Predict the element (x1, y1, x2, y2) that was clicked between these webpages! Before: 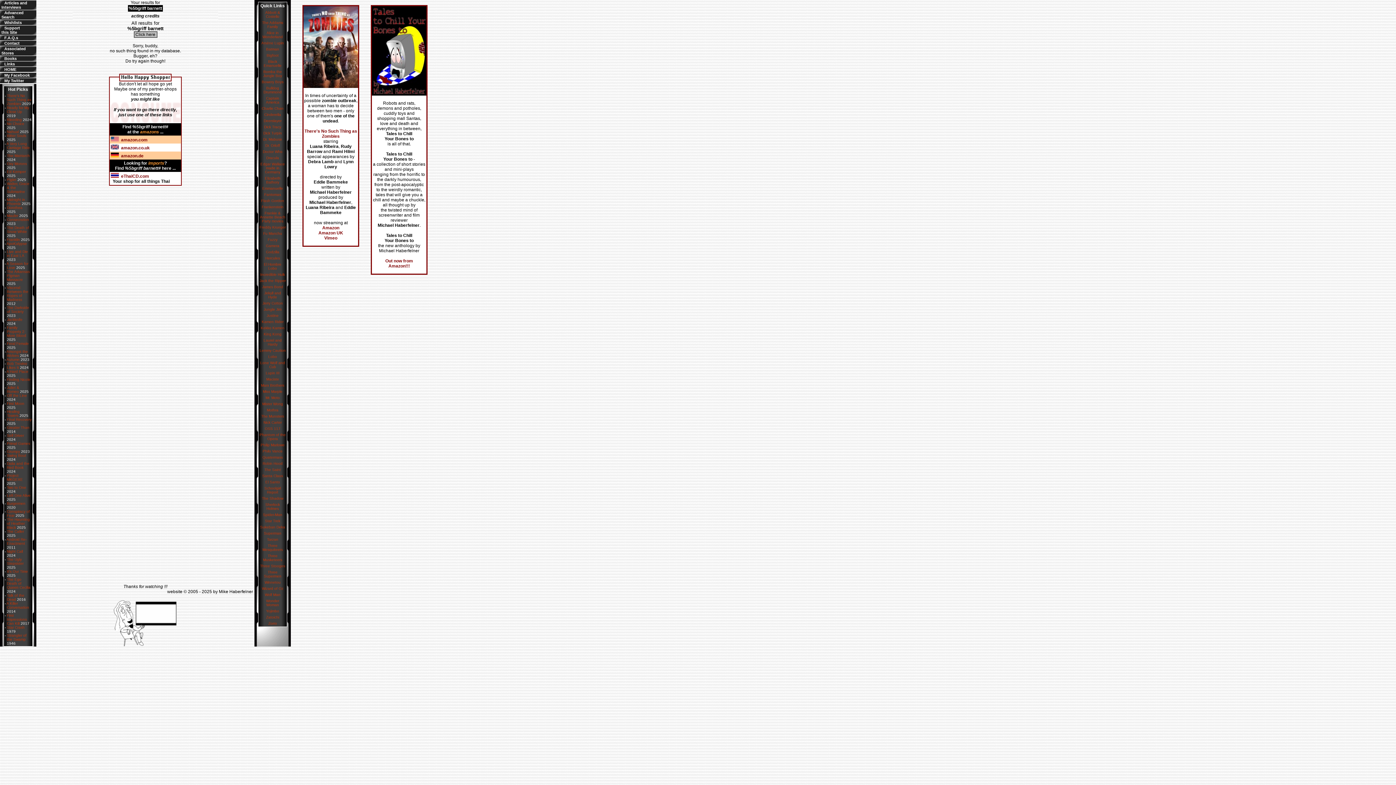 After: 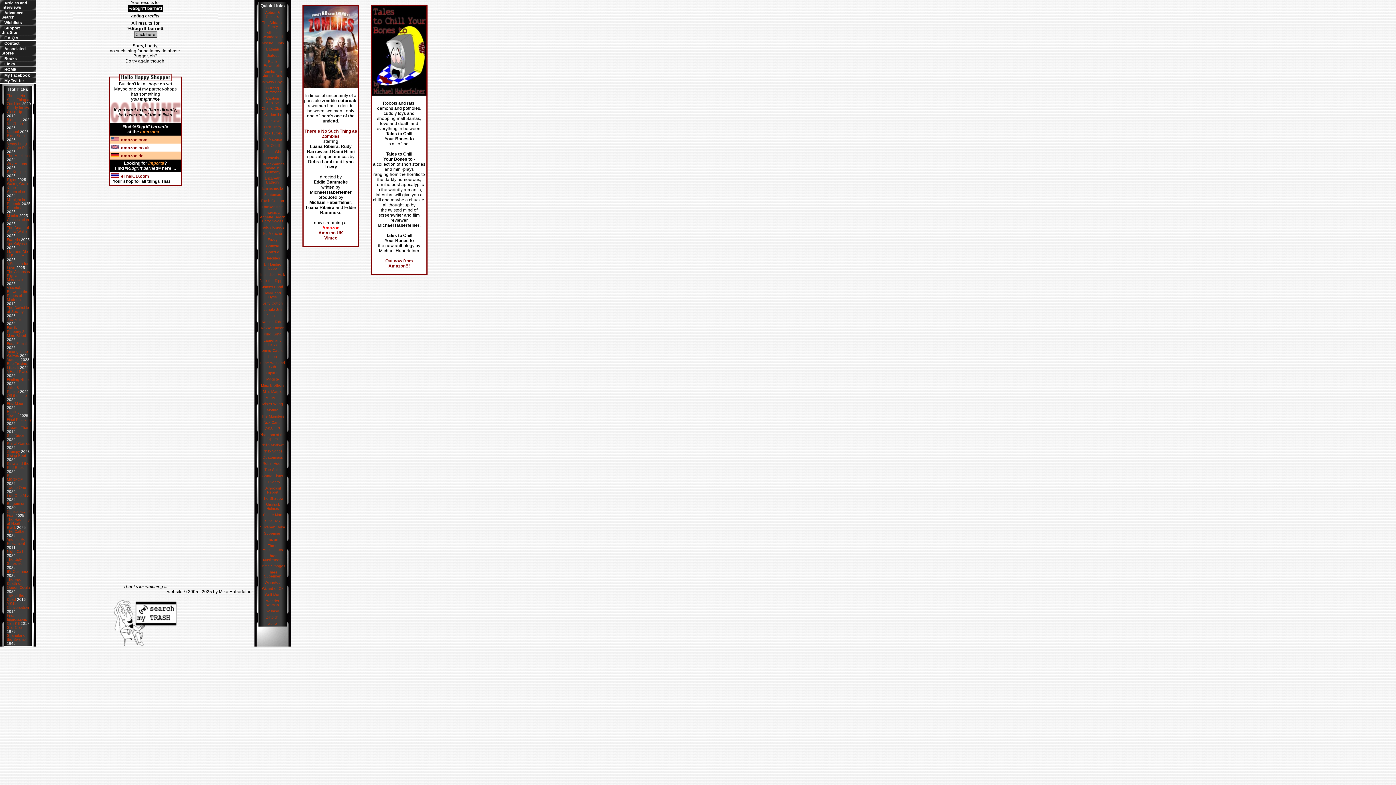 Action: label: Amazon bbox: (322, 225, 339, 230)